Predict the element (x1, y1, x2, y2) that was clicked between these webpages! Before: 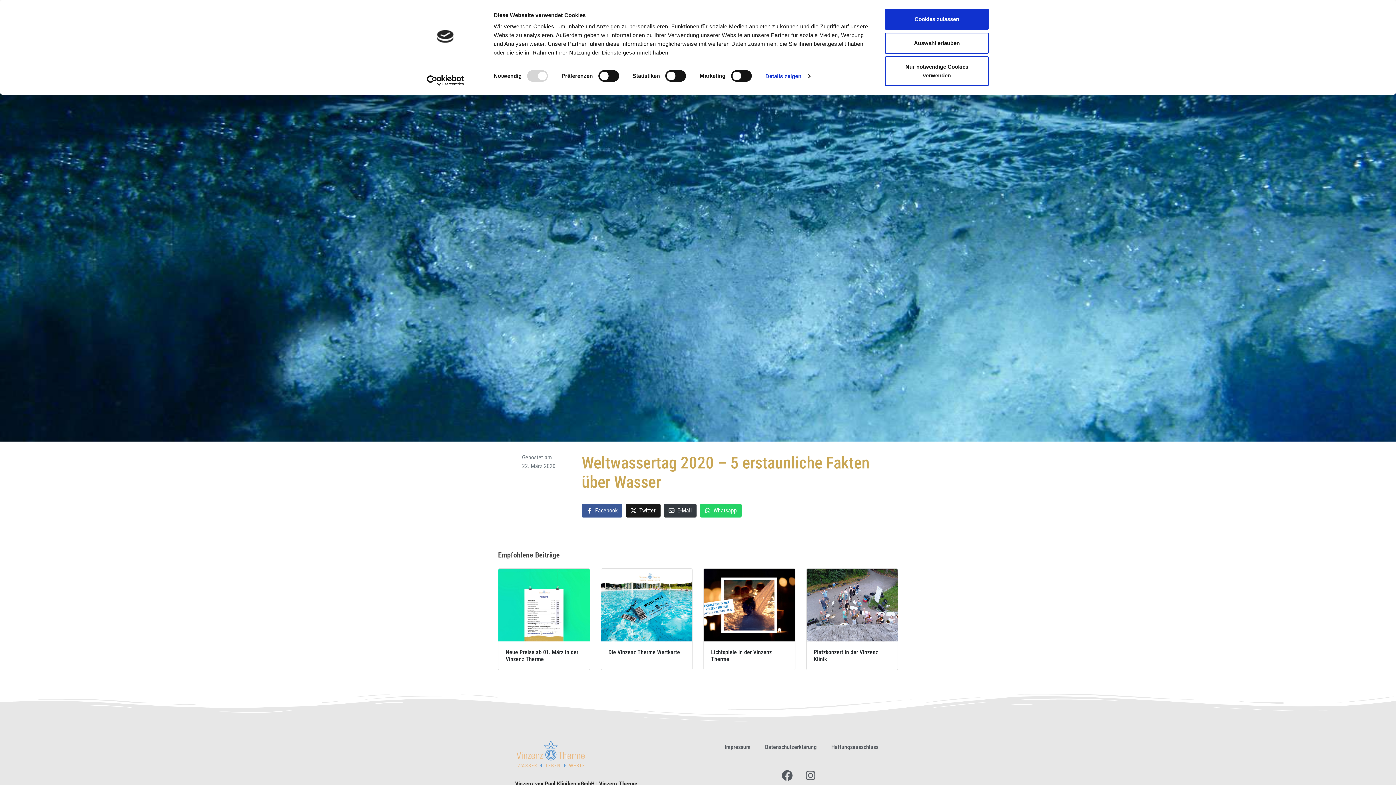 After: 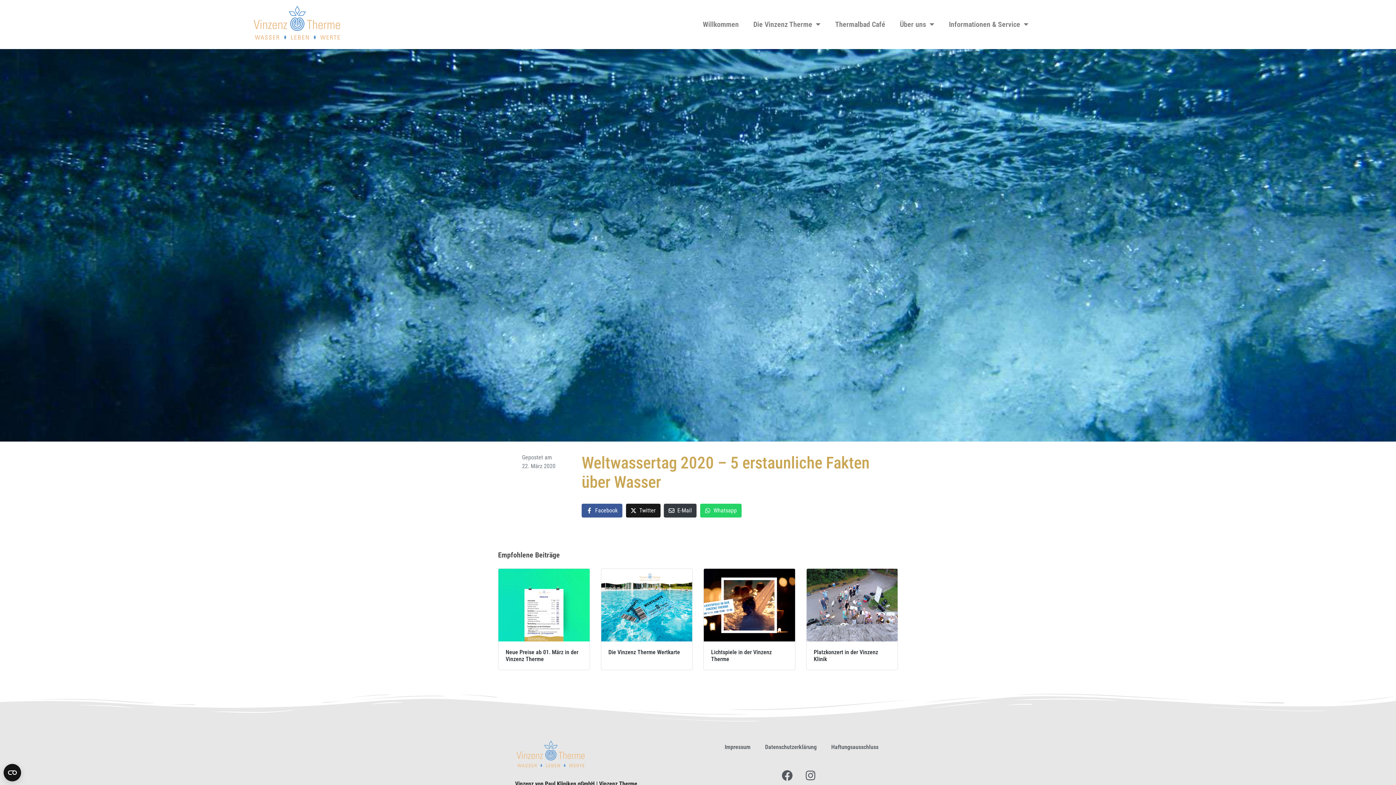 Action: bbox: (885, 56, 989, 86) label: Nur notwendige Cookies verwenden